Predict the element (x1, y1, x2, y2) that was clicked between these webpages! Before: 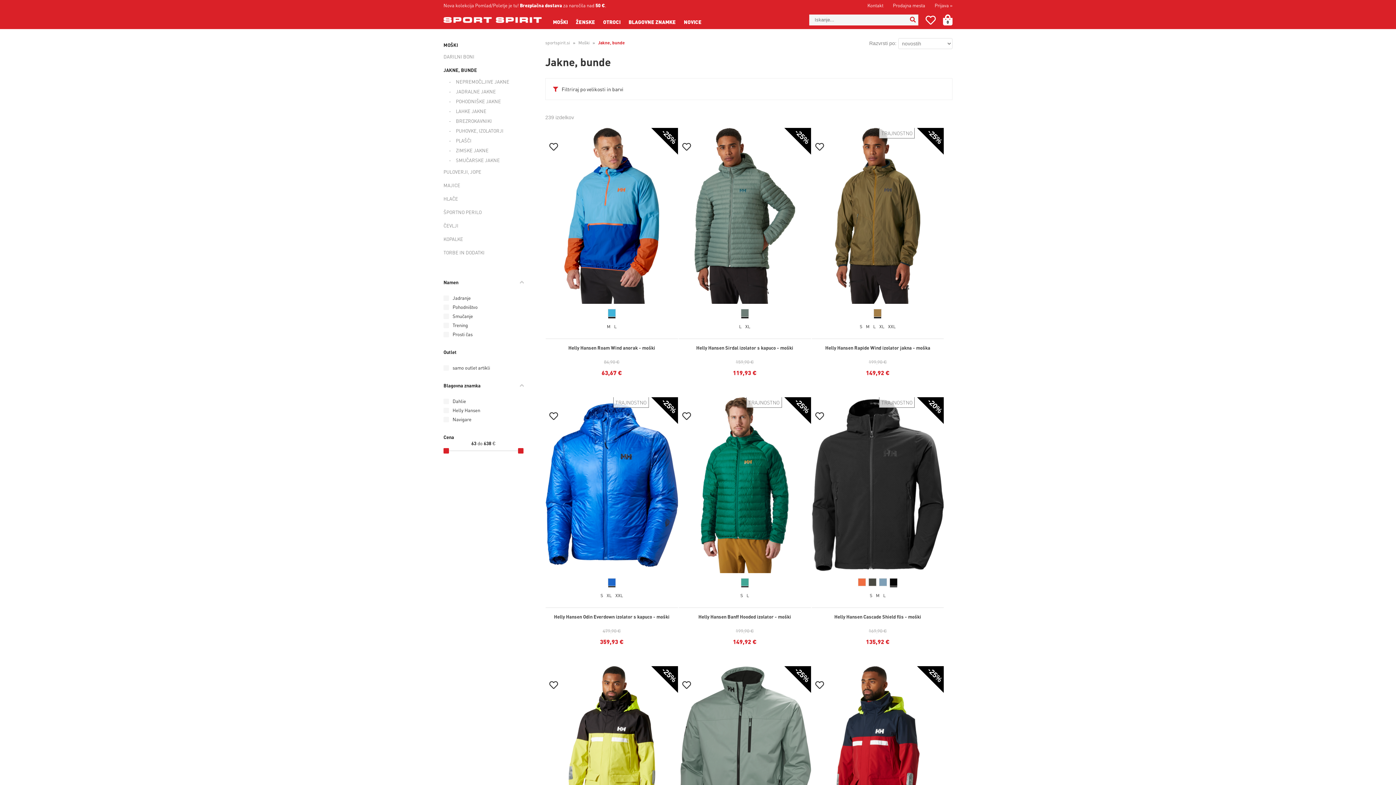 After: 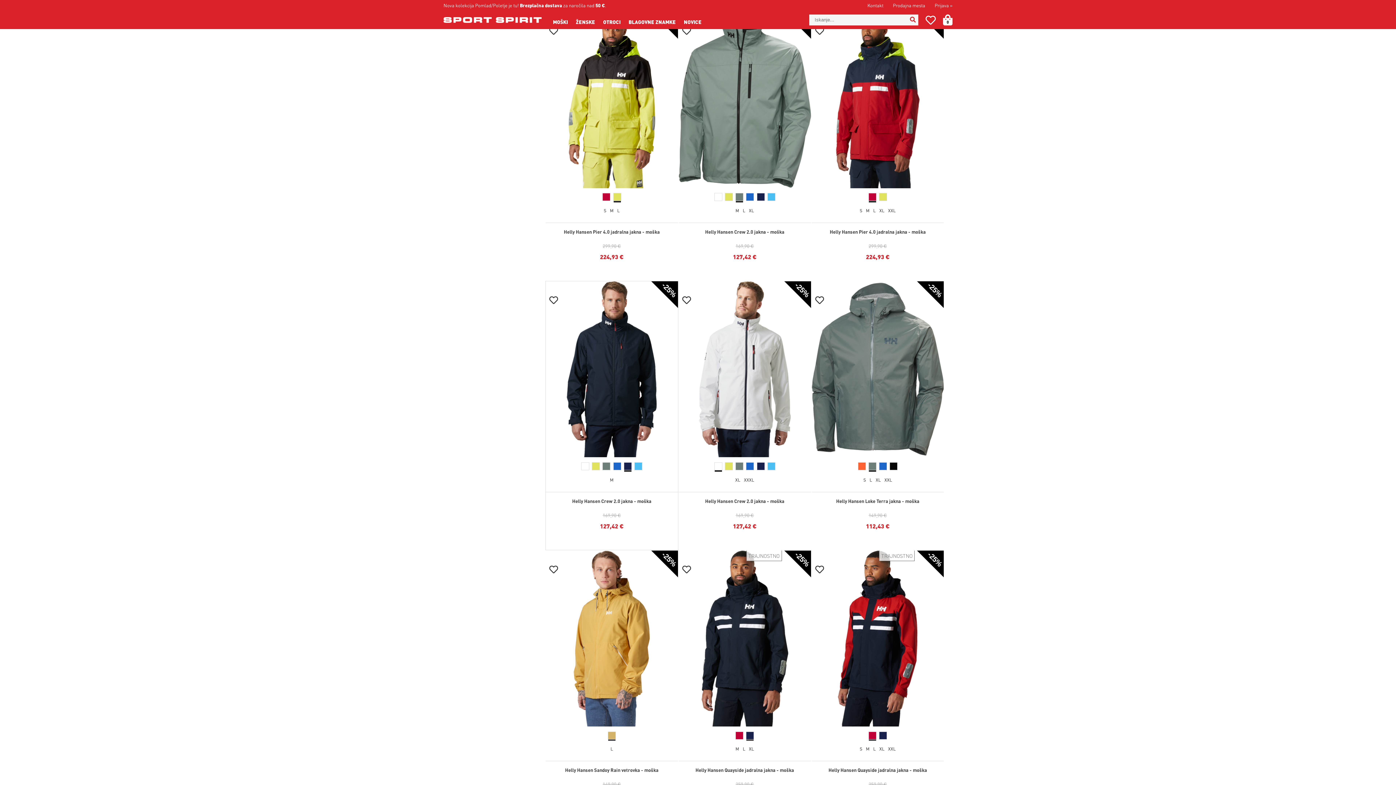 Action: bbox: (545, 583, 678, 630) label: -25%
M
Helly Hansen Crew 2.0 jakna - moška